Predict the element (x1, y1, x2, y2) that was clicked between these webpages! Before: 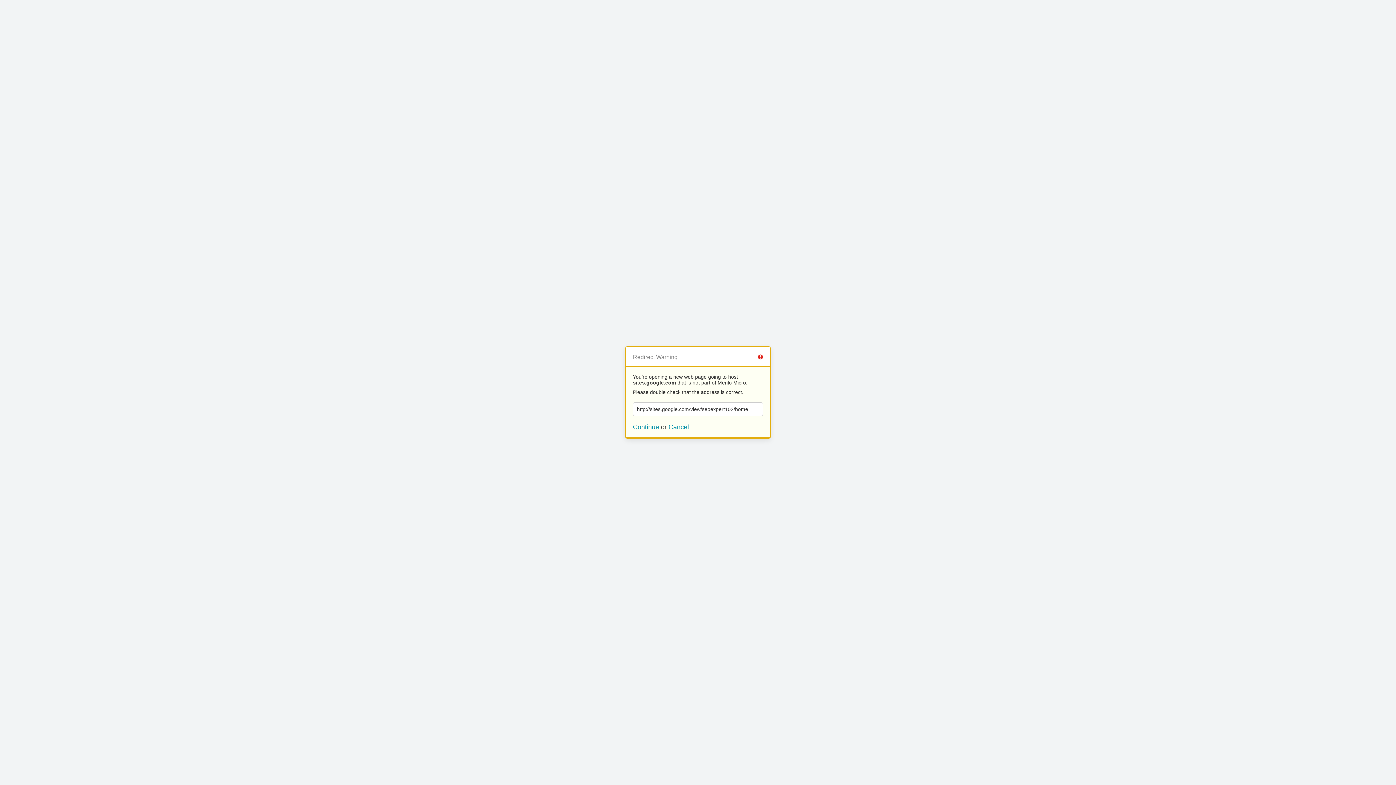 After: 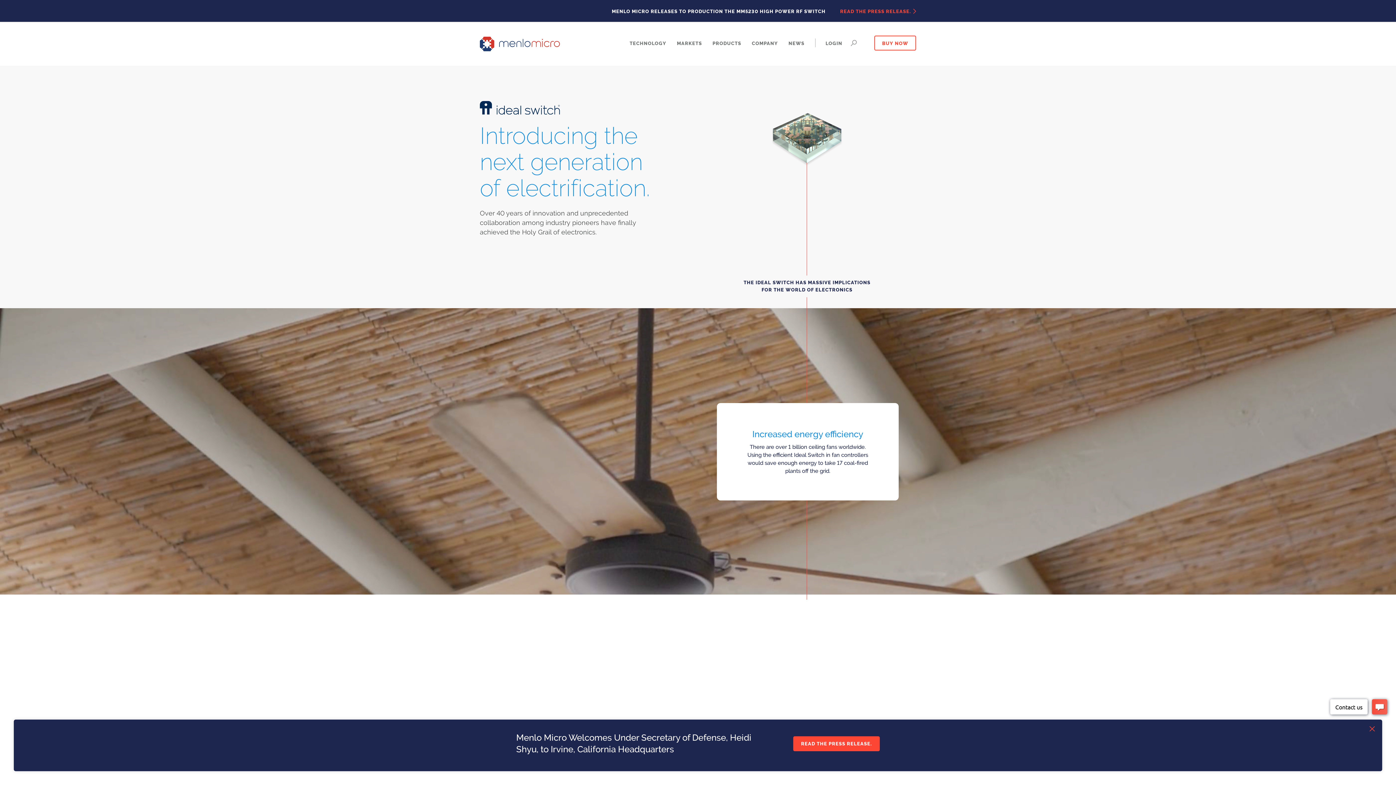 Action: bbox: (668, 423, 689, 430) label: Cancel